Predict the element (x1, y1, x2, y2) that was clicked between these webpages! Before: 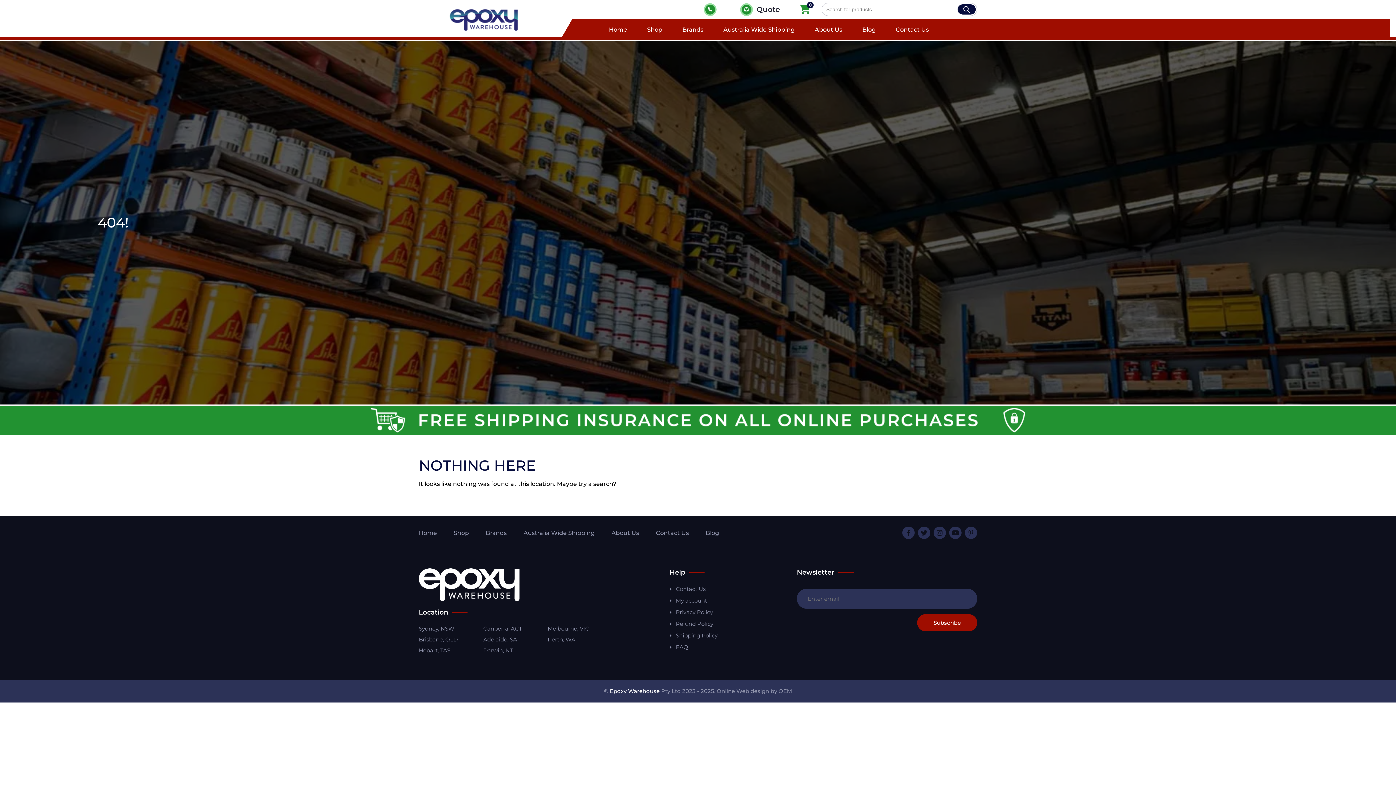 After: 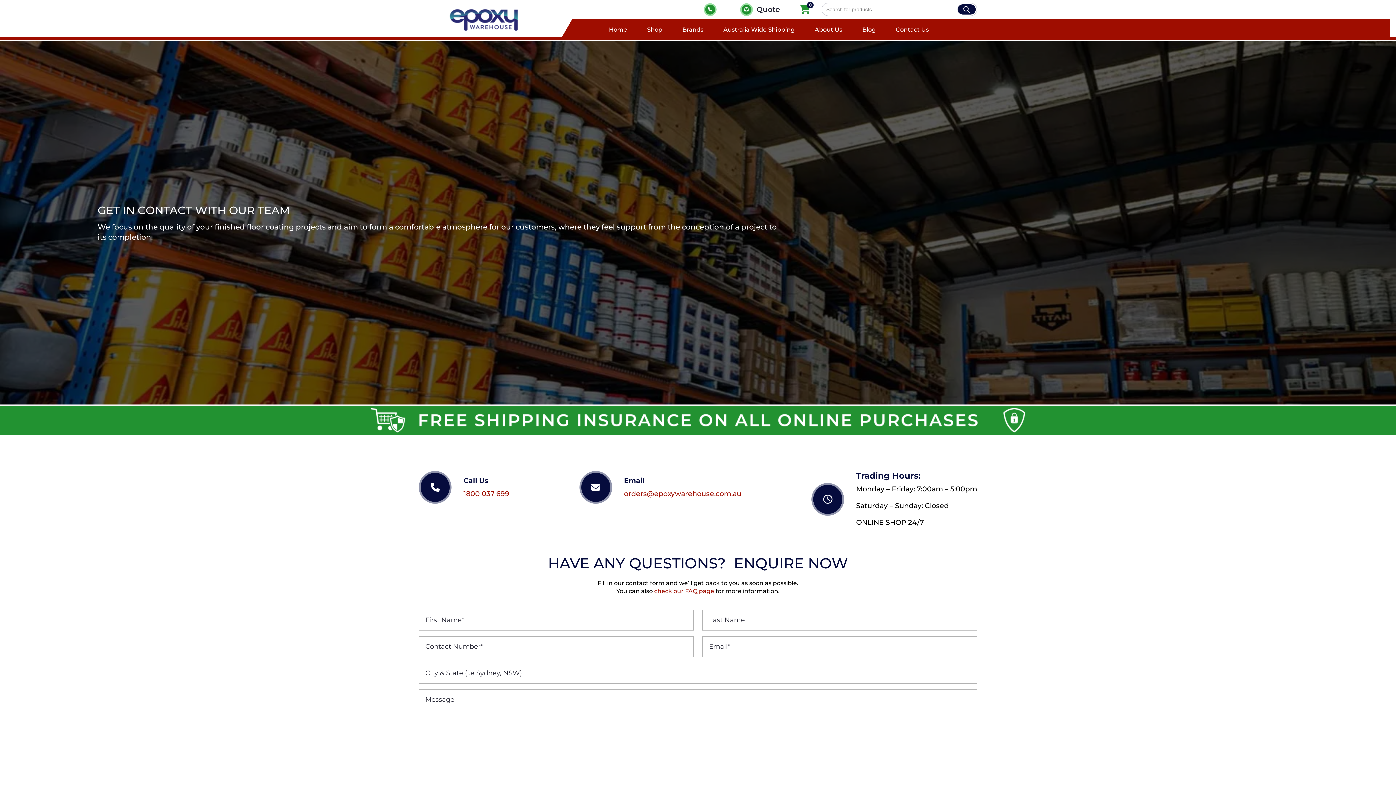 Action: bbox: (896, 26, 929, 33) label: Contact Us